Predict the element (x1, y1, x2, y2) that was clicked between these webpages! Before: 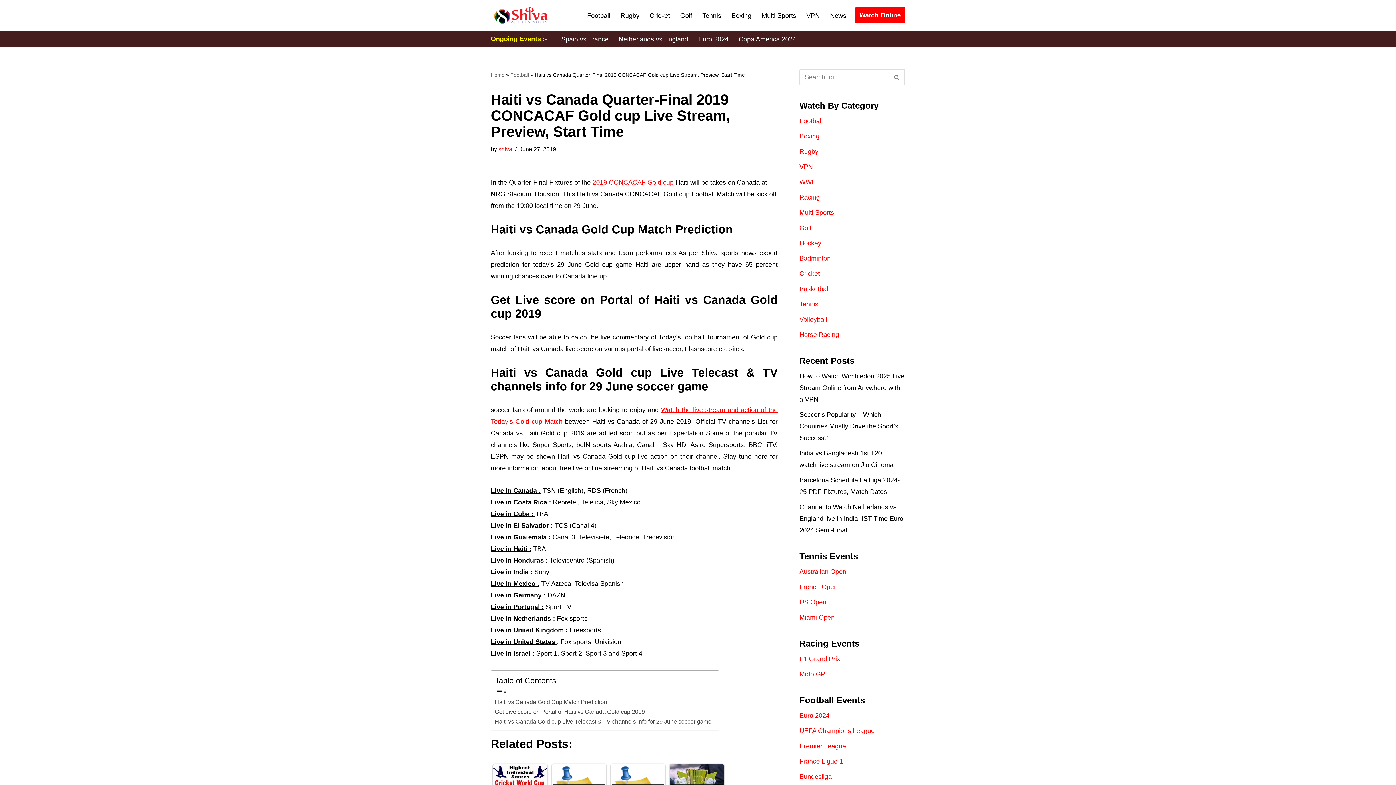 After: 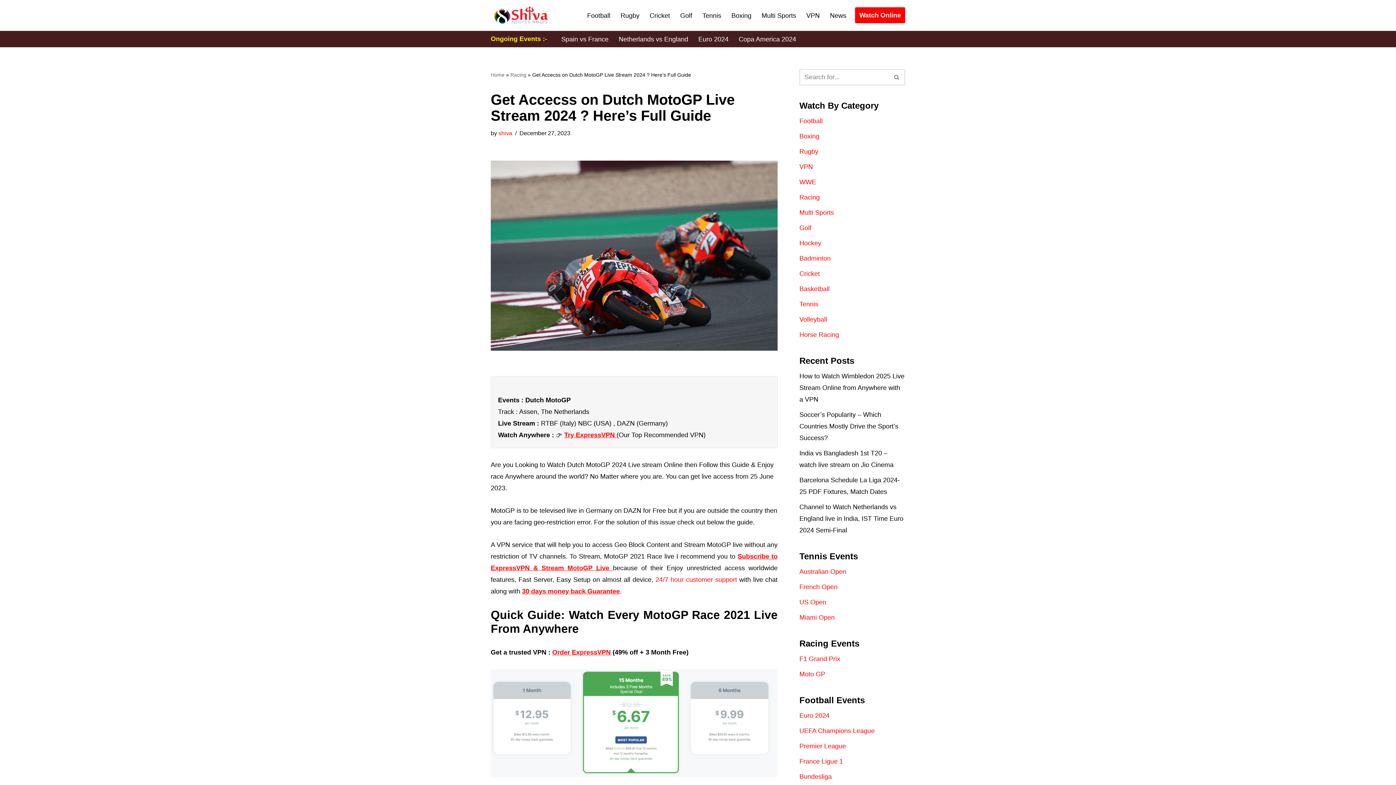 Action: label: Moto GP bbox: (799, 670, 825, 678)